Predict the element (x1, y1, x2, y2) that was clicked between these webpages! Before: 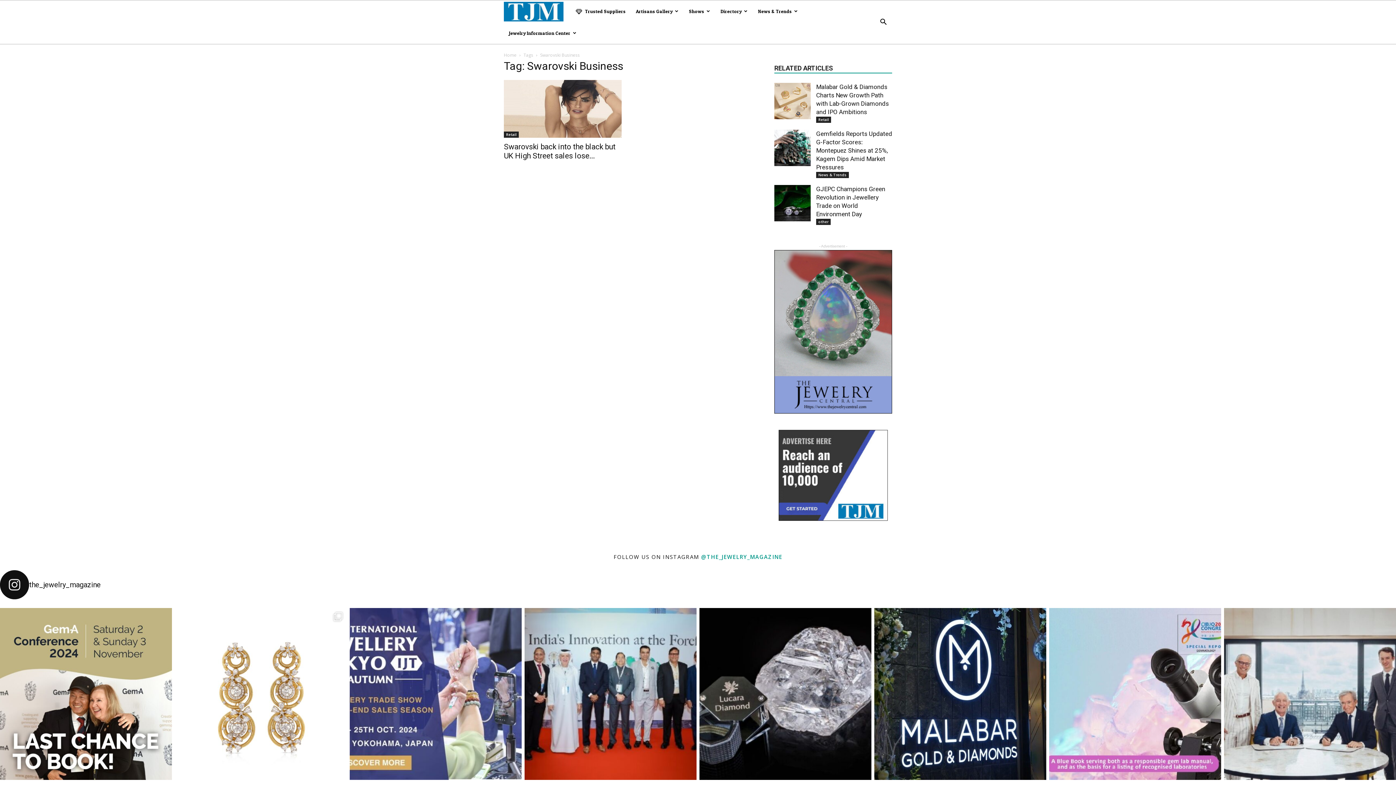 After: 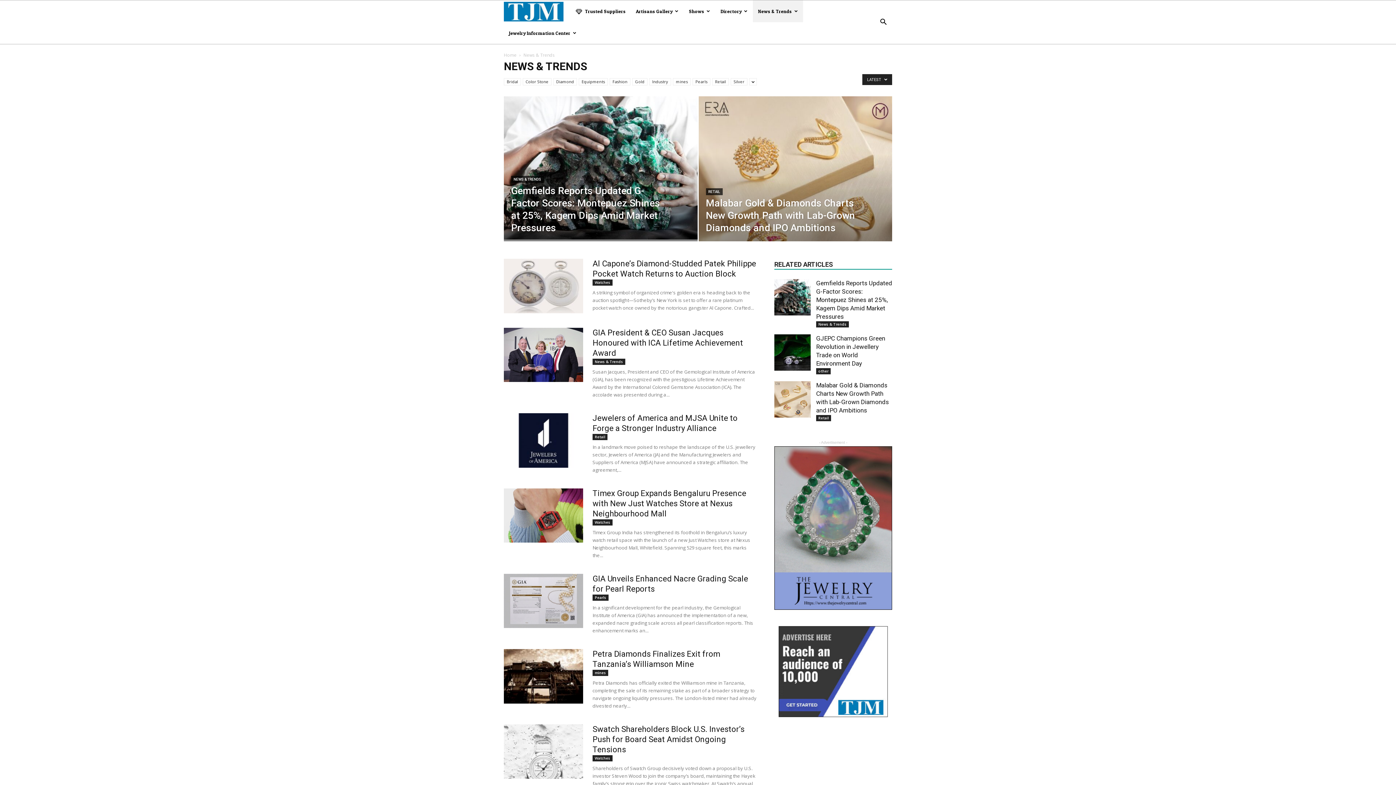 Action: bbox: (752, 0, 803, 22) label: News & Trends